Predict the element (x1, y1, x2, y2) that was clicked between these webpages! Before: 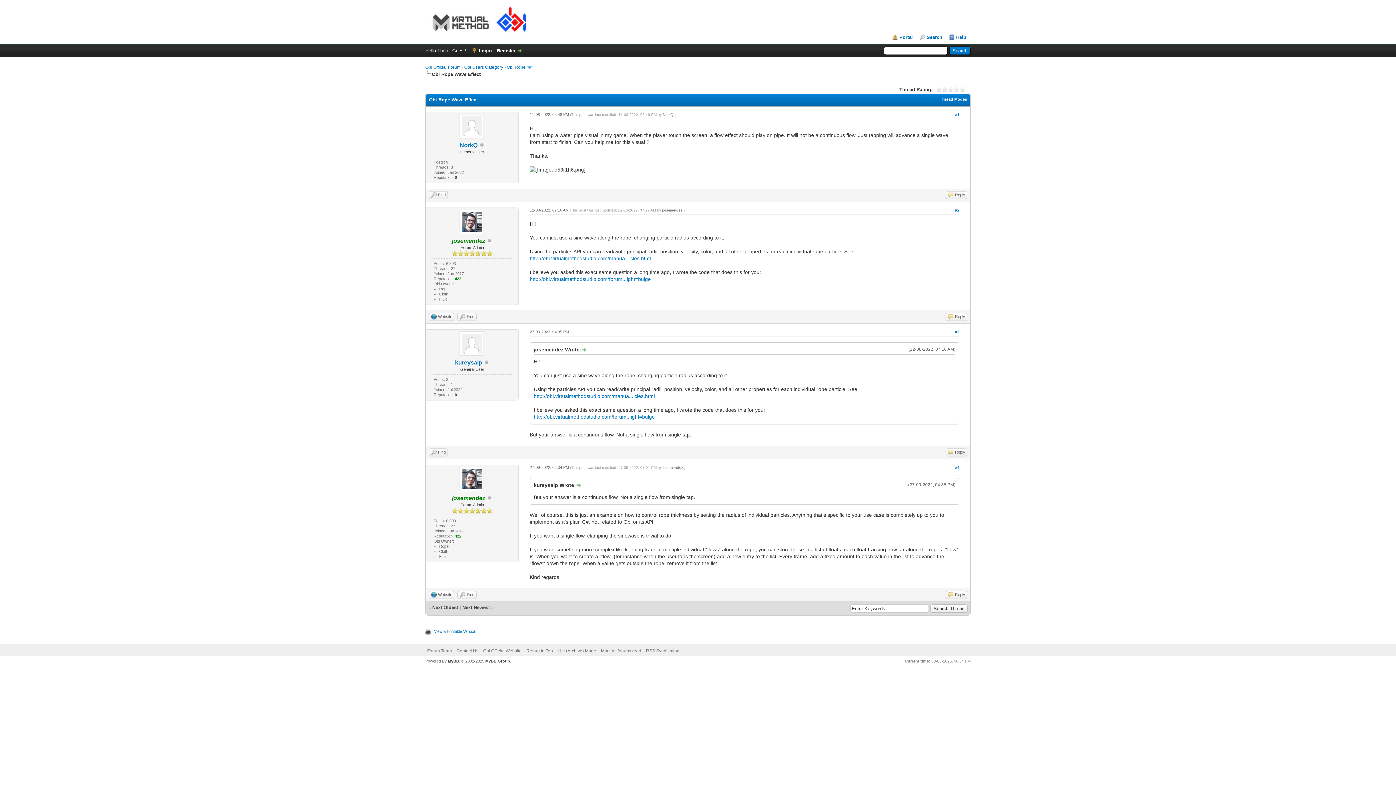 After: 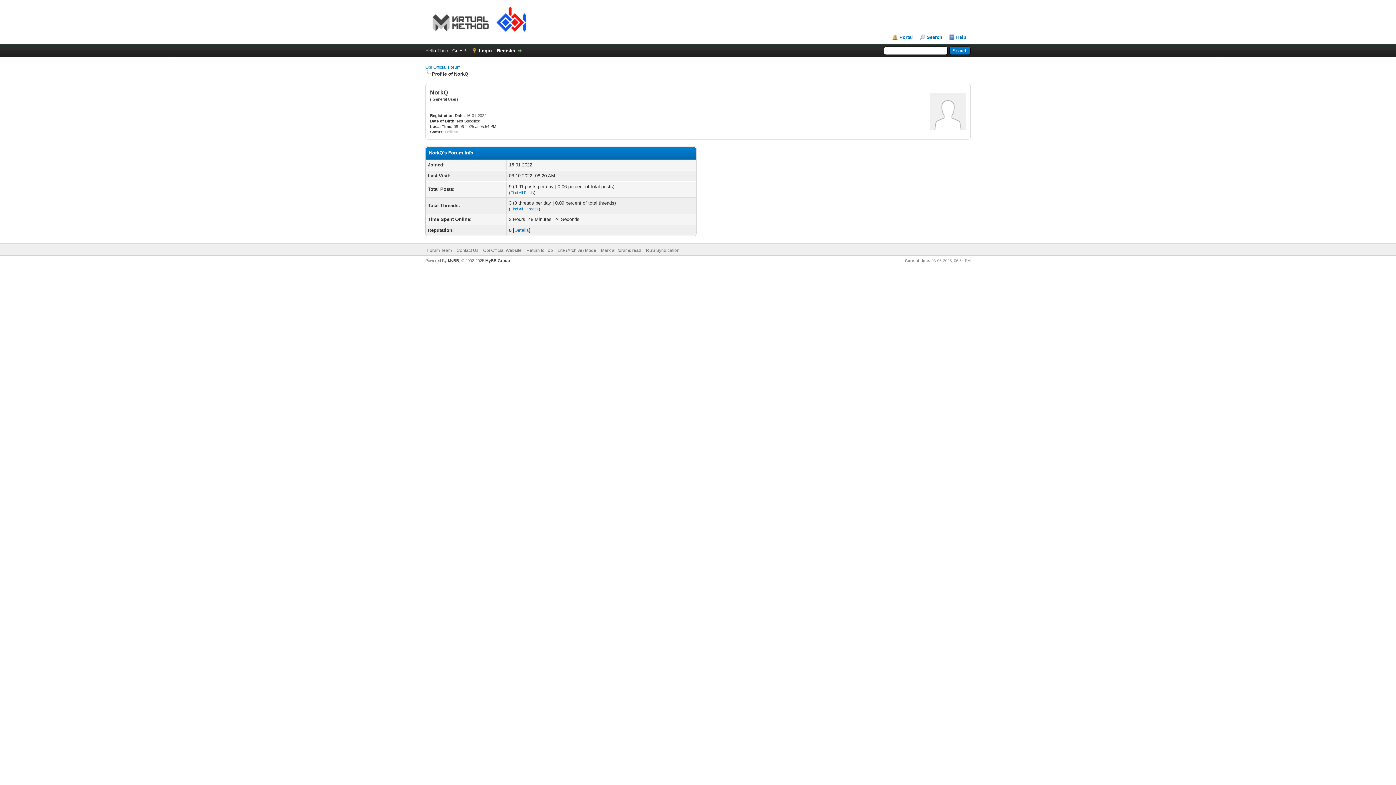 Action: label: NorkQ bbox: (662, 112, 673, 116)